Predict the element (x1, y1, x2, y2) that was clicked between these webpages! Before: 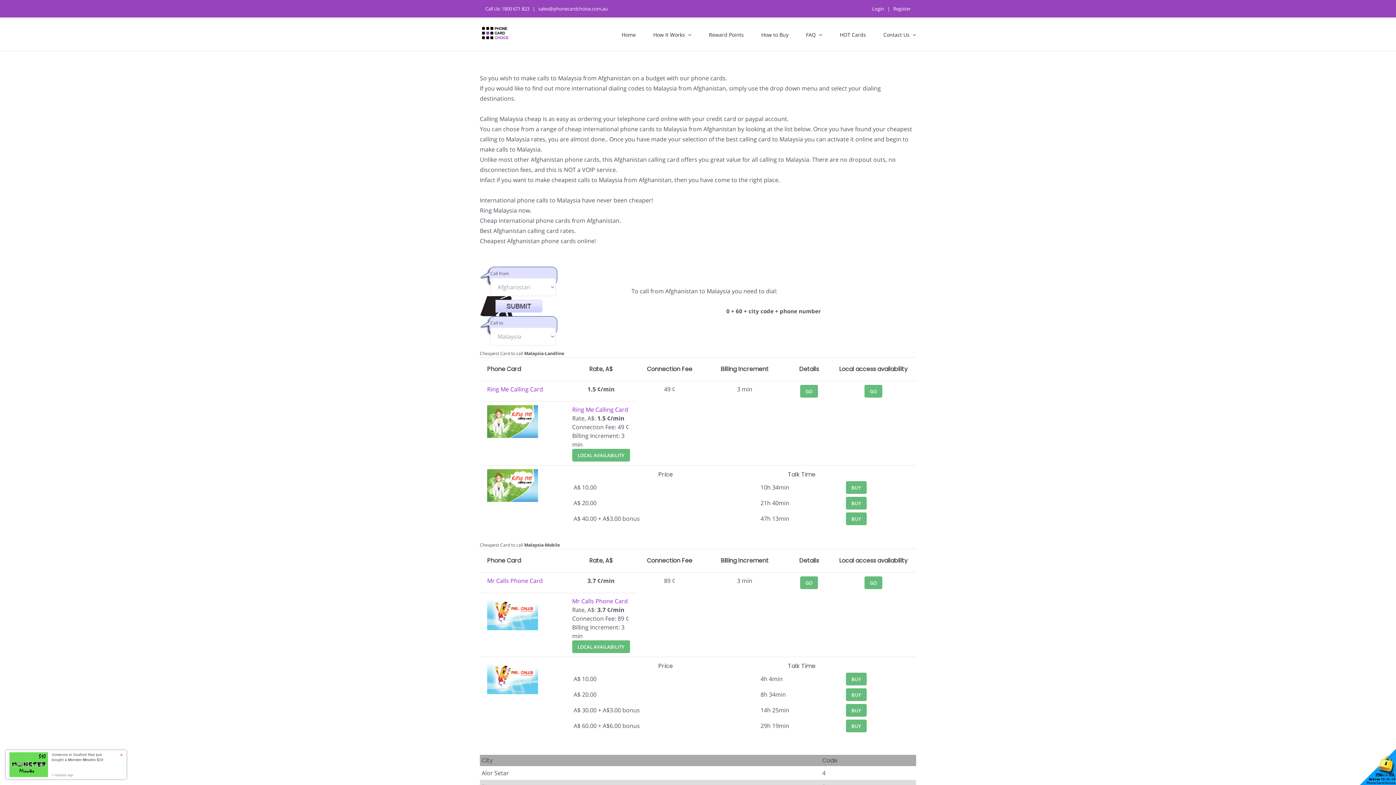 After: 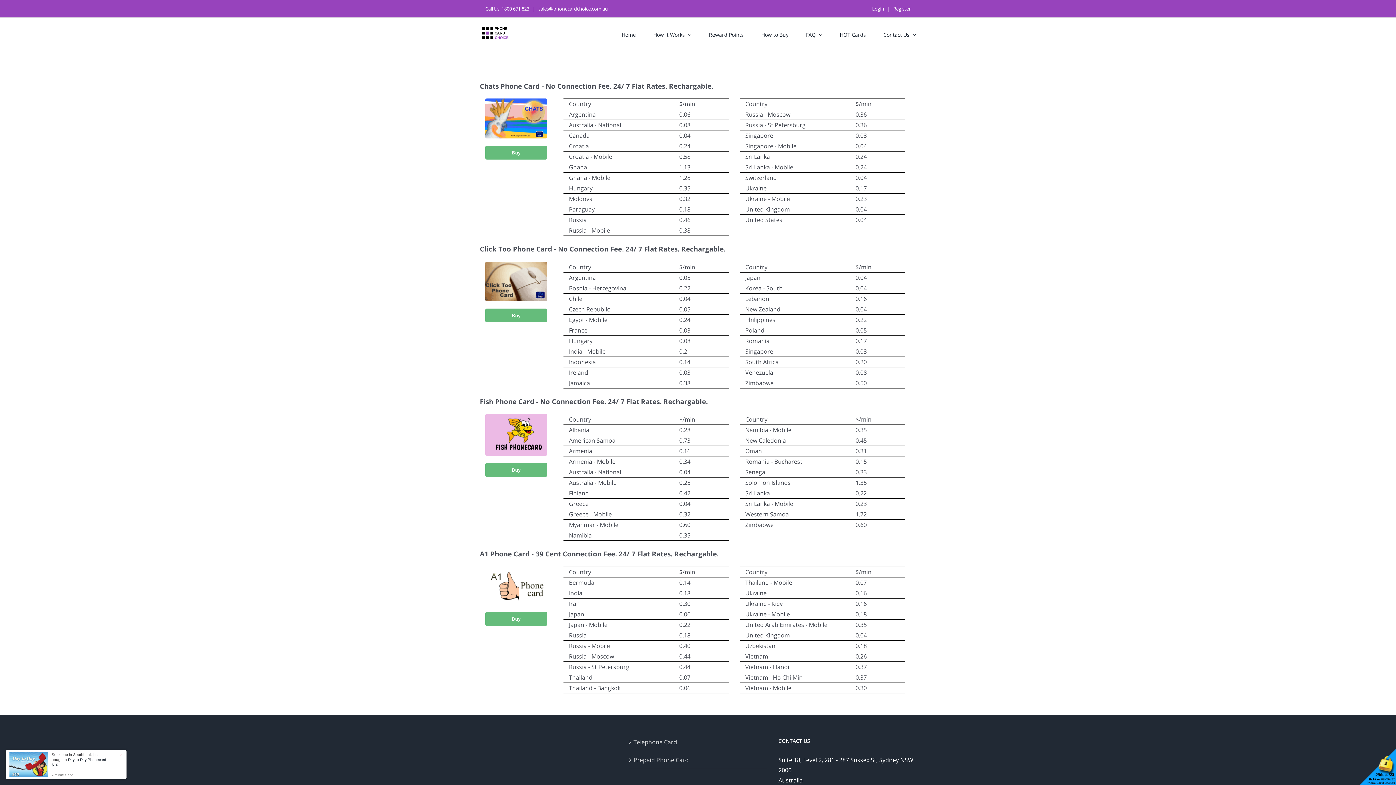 Action: label: HOT Cards bbox: (840, 17, 866, 50)